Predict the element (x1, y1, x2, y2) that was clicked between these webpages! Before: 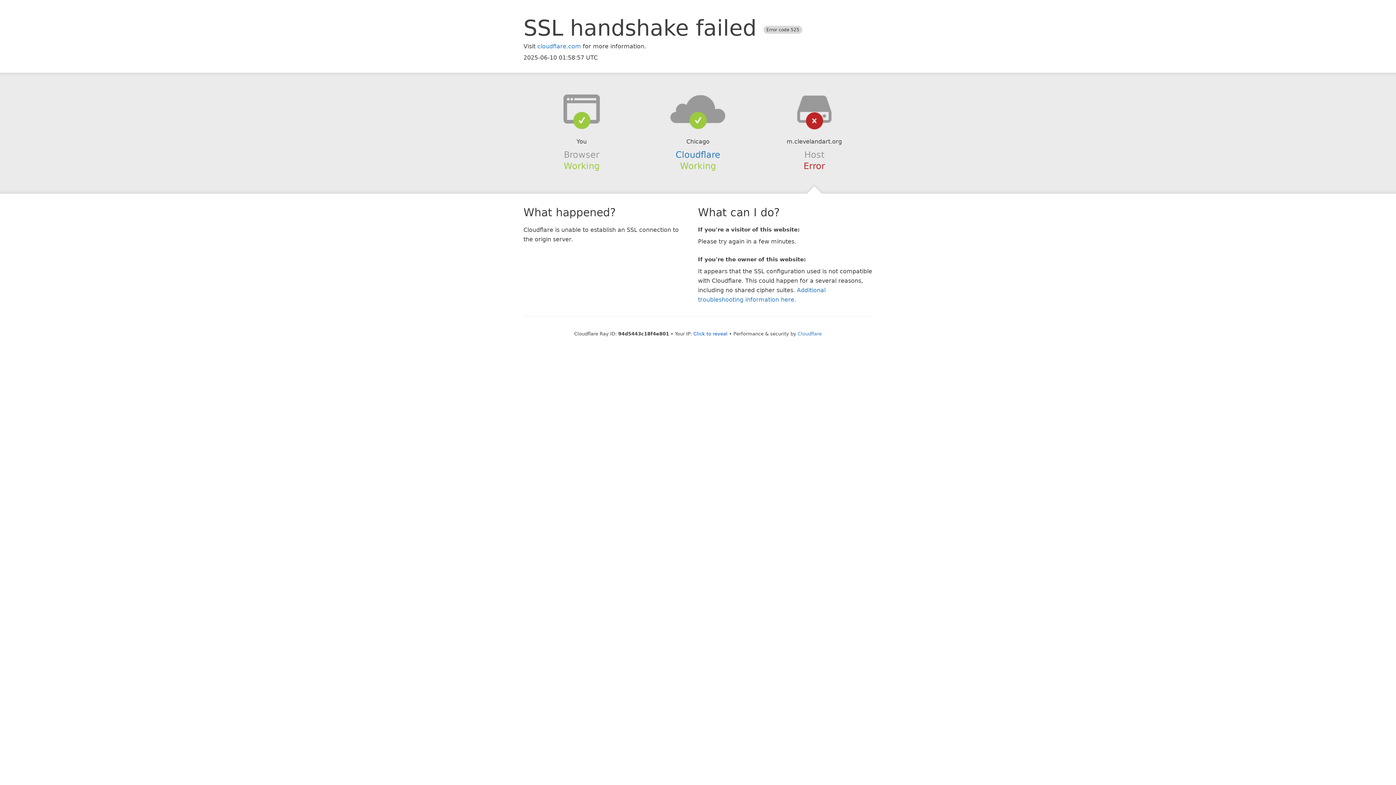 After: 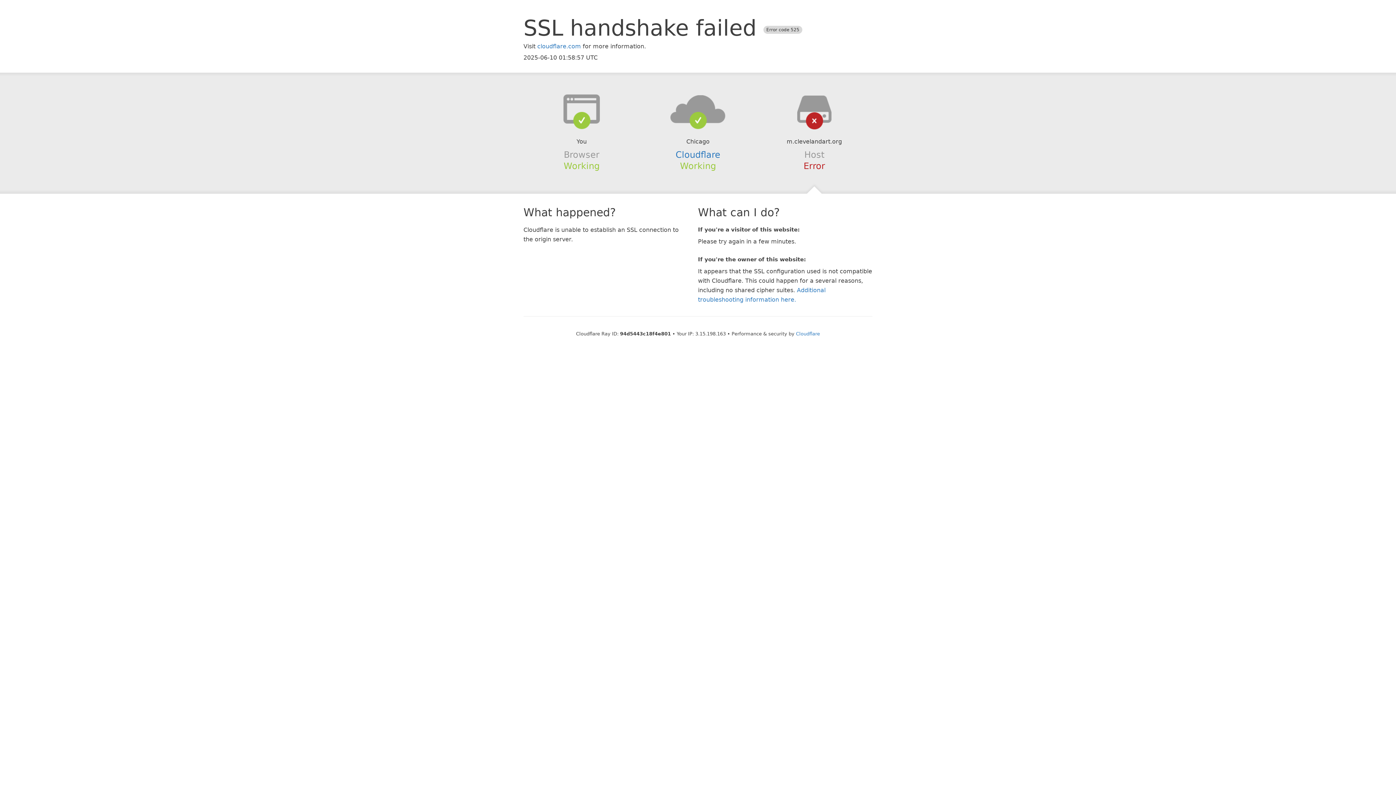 Action: bbox: (693, 331, 727, 336) label: Click to reveal